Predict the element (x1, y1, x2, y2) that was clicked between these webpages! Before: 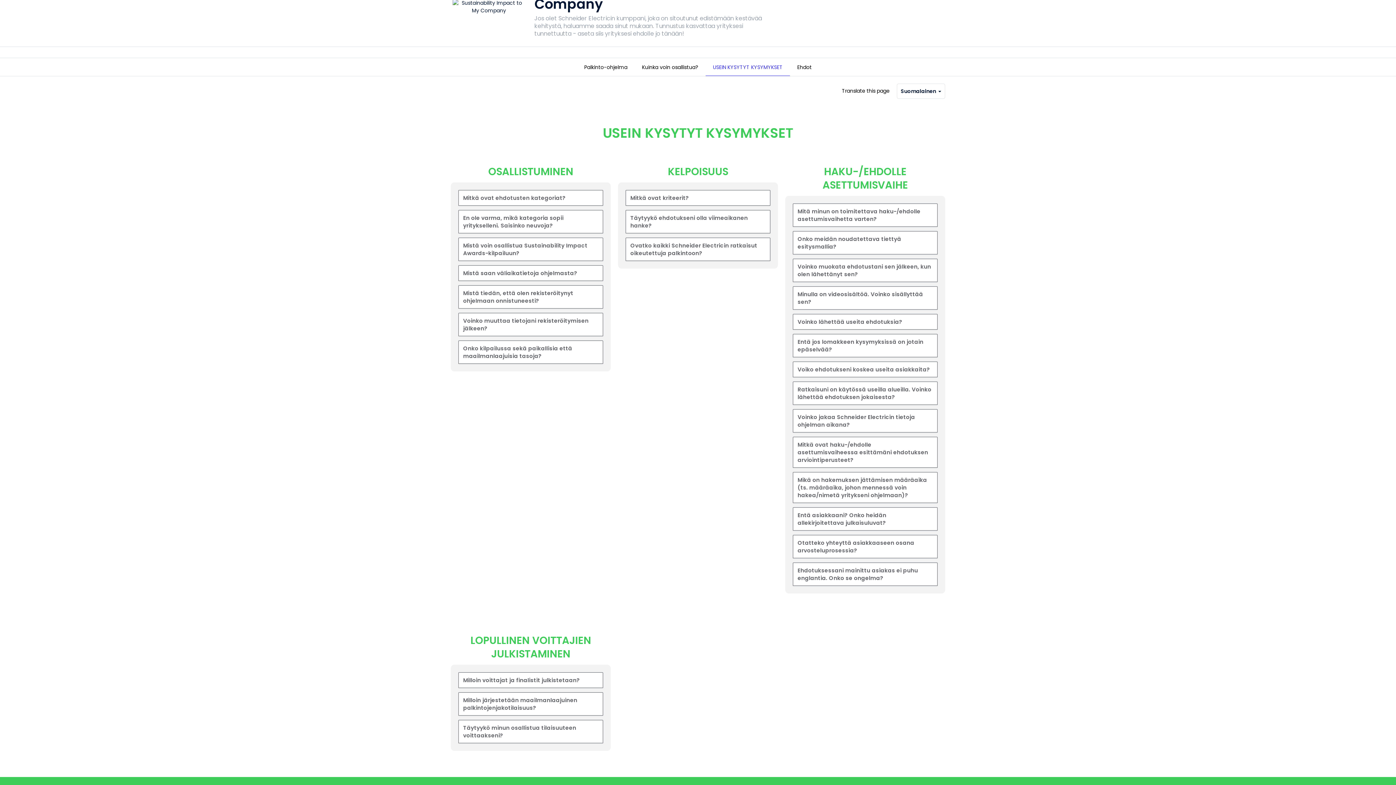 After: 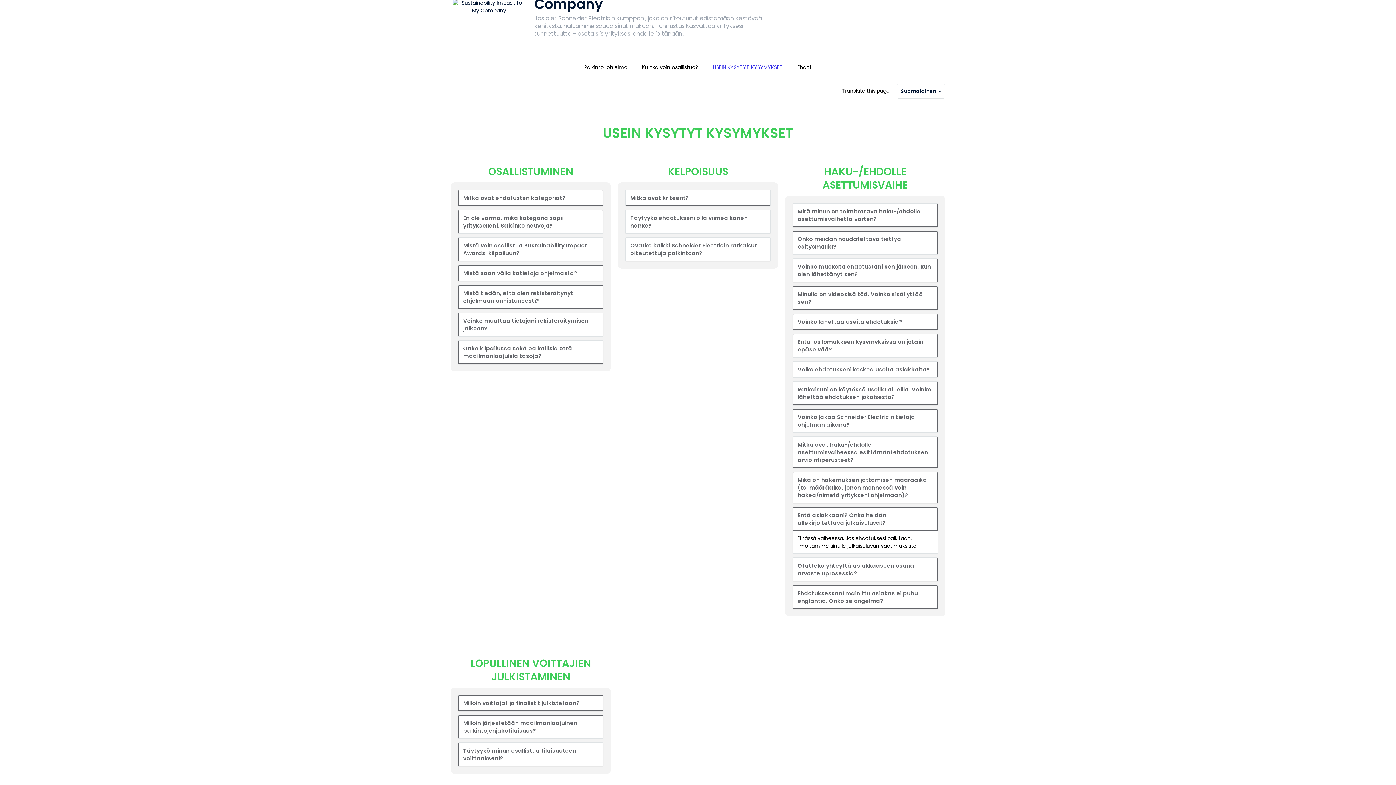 Action: bbox: (797, 511, 886, 526) label: Entä asiakkaani? Onko heidän allekirjoitettava julkaisuluvat?